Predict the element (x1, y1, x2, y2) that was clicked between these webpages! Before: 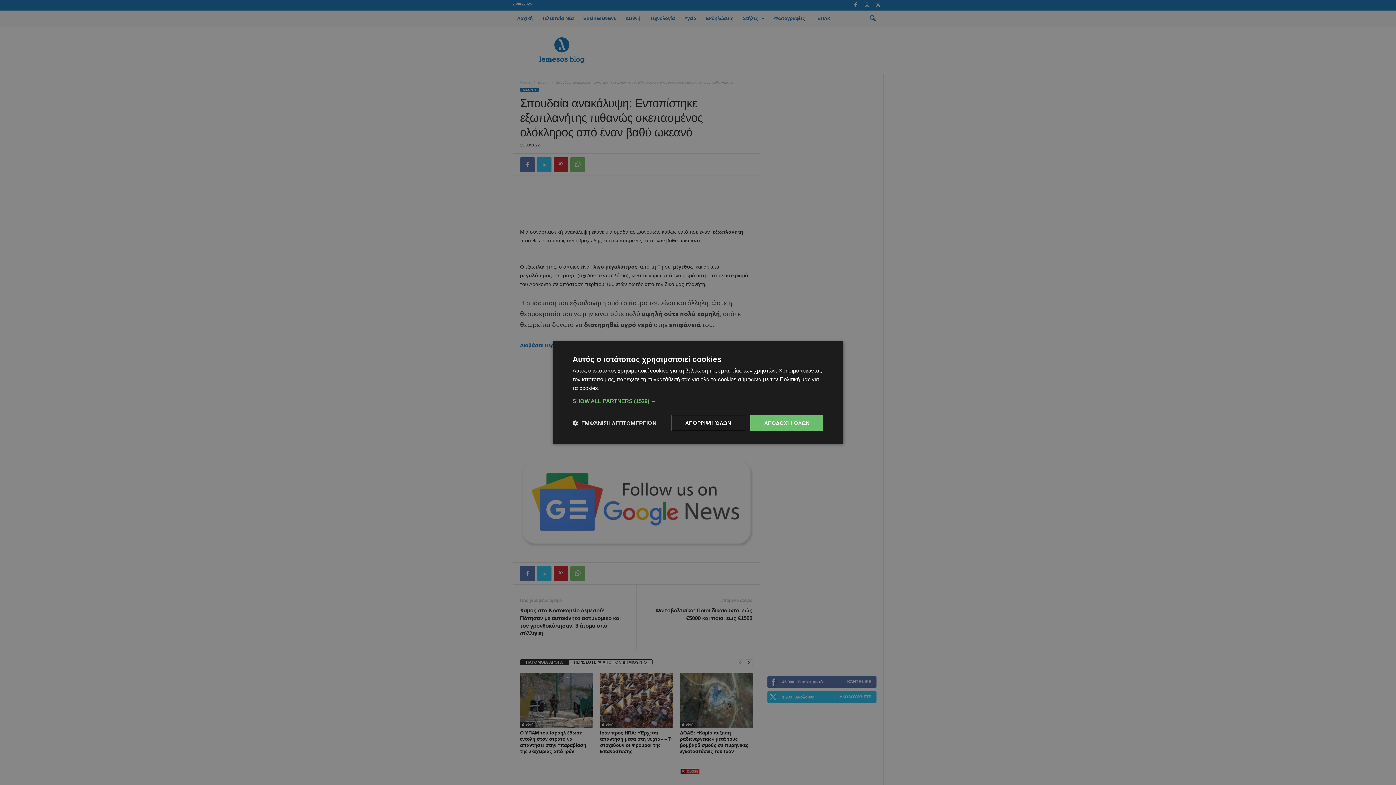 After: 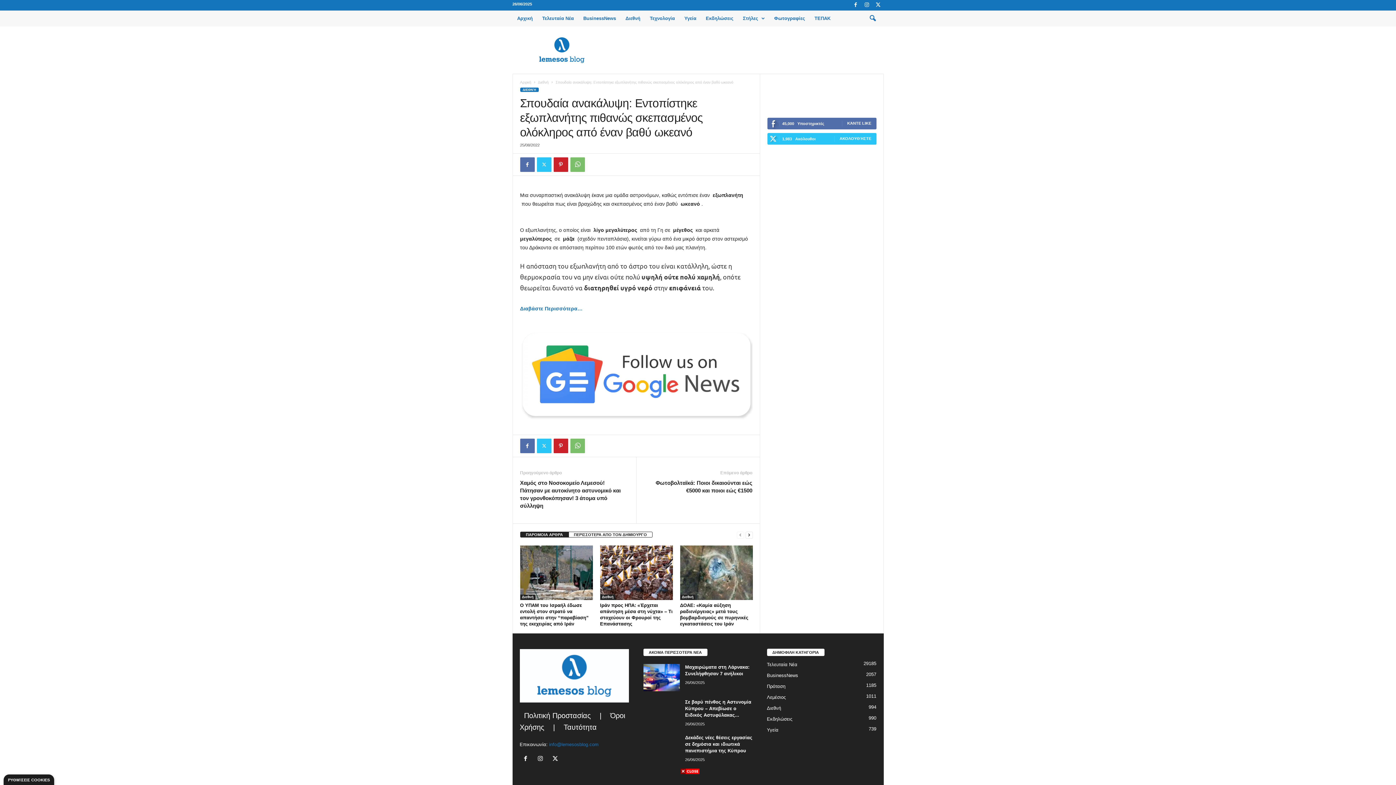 Action: bbox: (750, 415, 823, 431) label: ΑΠΟΔΟΧΉ ΌΛΩΝ